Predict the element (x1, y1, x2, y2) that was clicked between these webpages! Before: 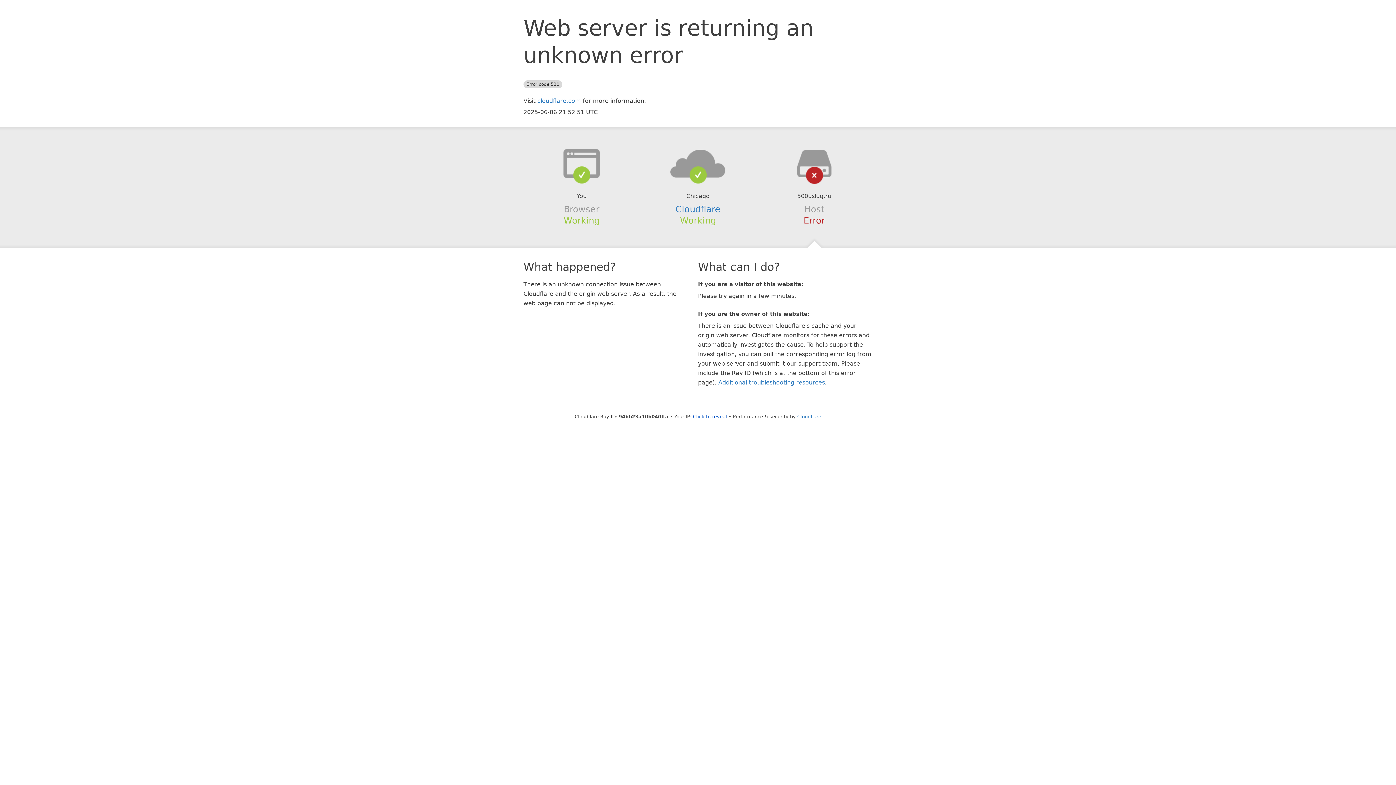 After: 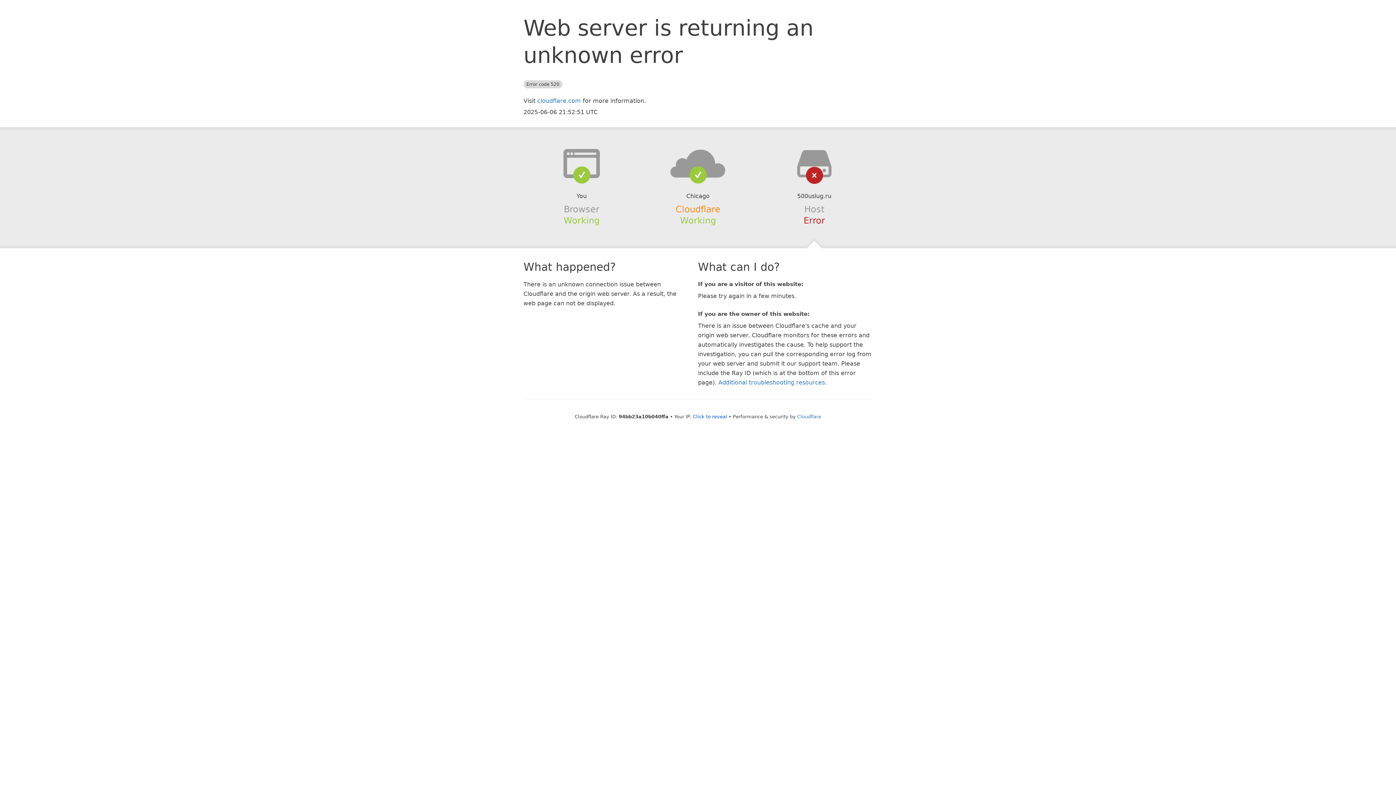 Action: label: Cloudflare bbox: (675, 204, 720, 214)